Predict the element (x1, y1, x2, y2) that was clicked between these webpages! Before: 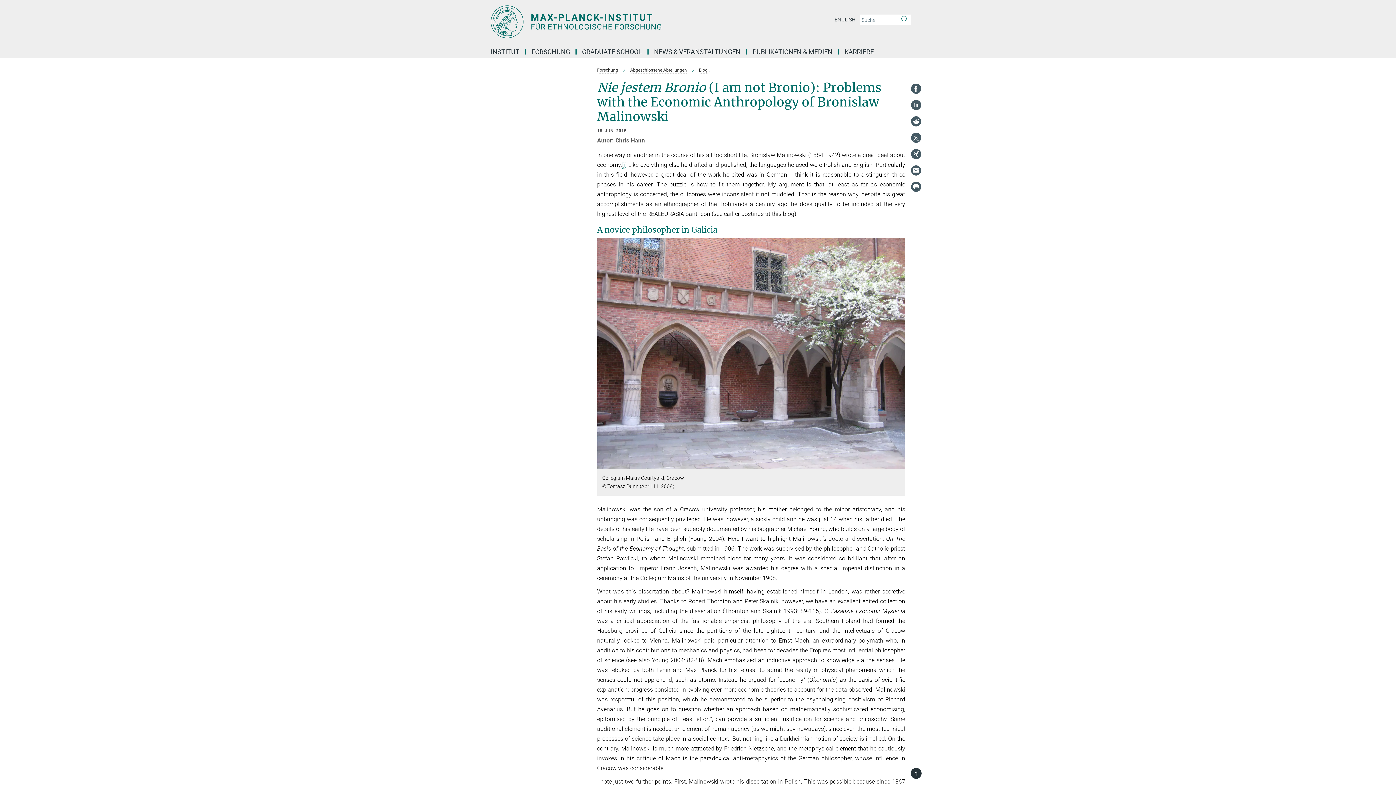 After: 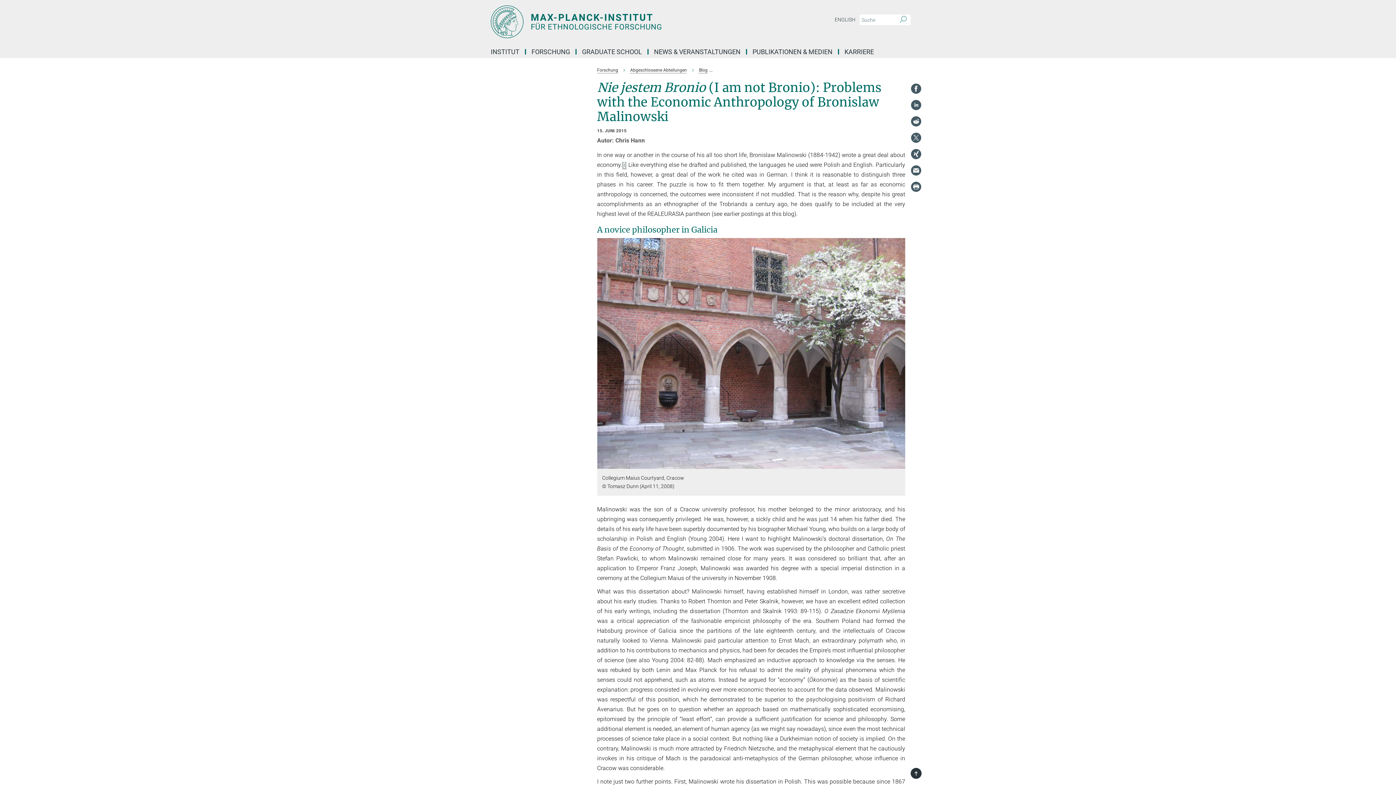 Action: bbox: (622, 161, 626, 168) label: [i]